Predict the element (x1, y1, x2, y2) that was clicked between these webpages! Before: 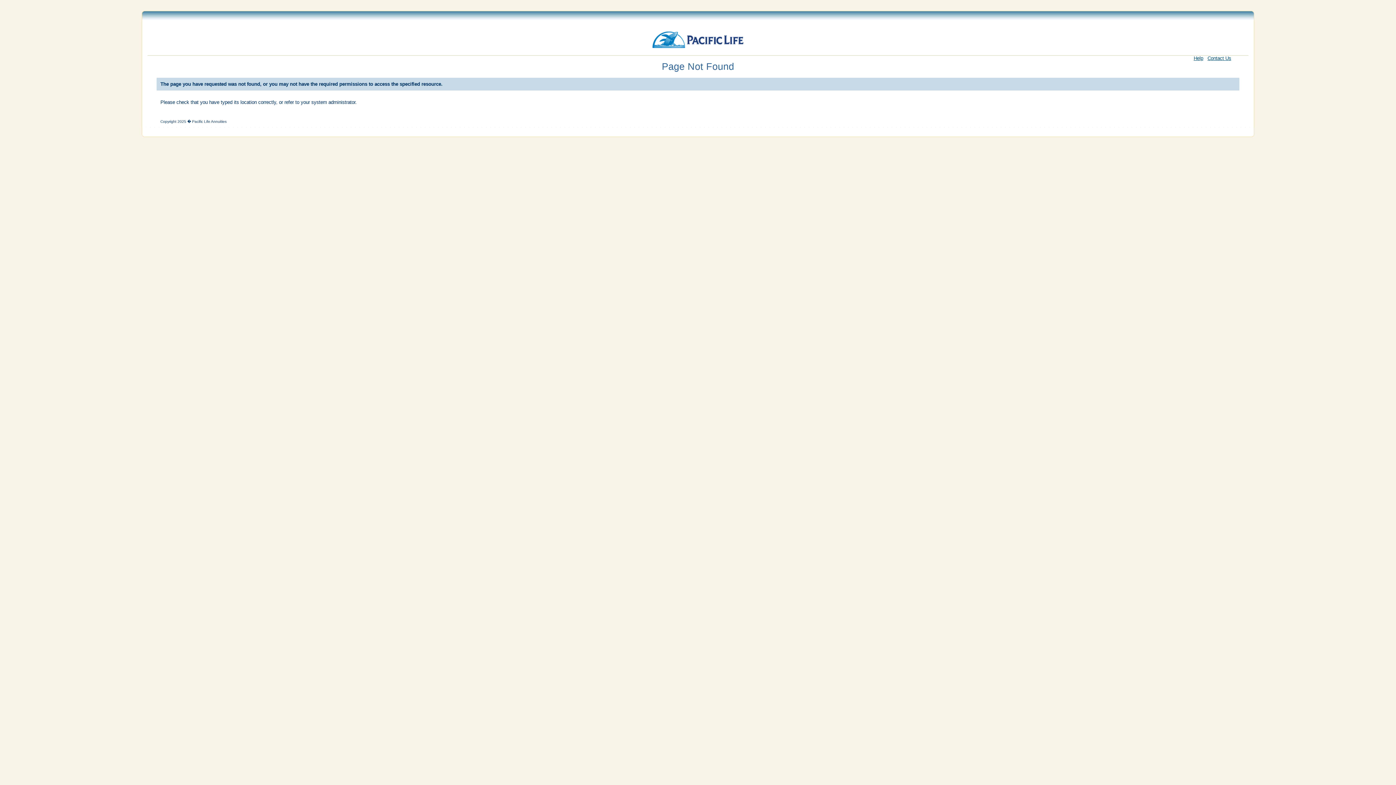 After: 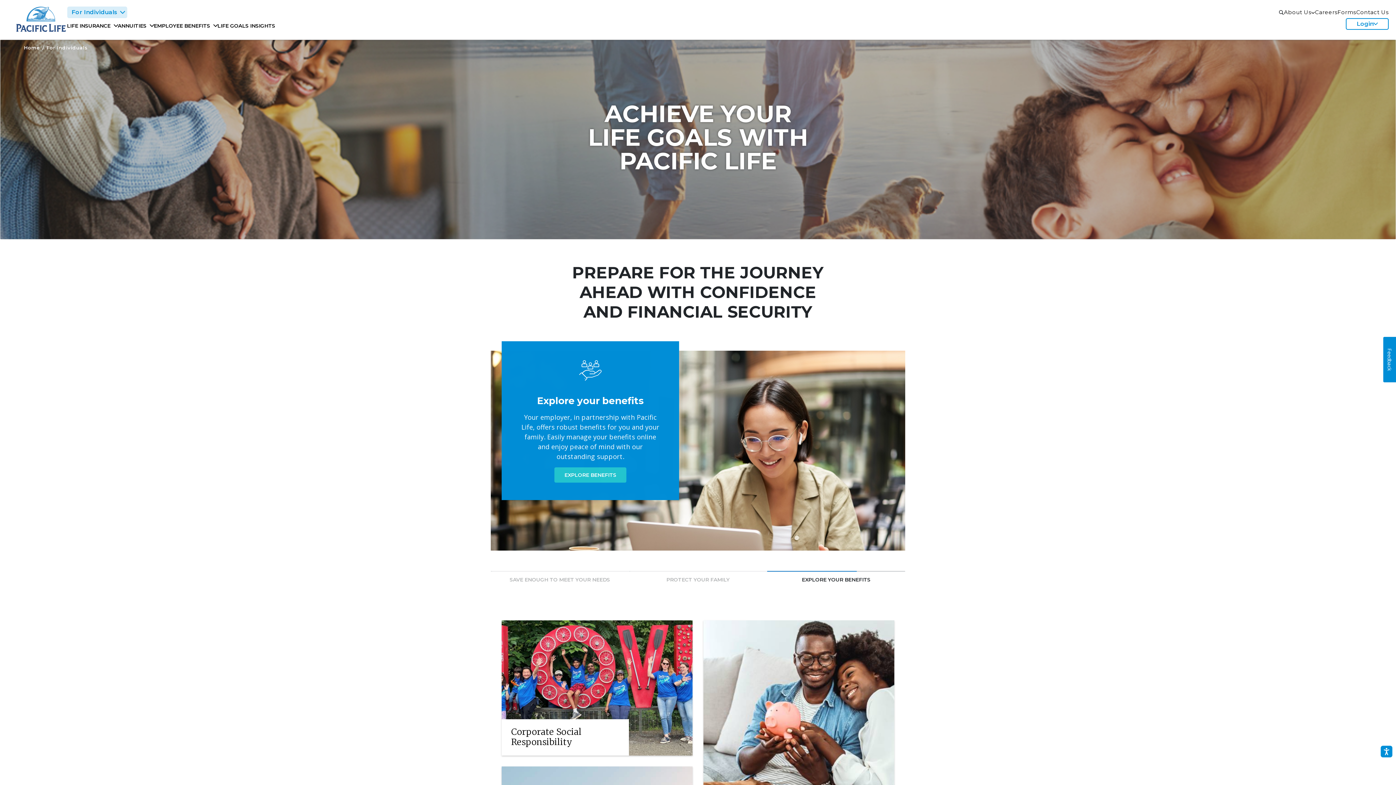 Action: bbox: (1194, 55, 1203, 61) label: Help